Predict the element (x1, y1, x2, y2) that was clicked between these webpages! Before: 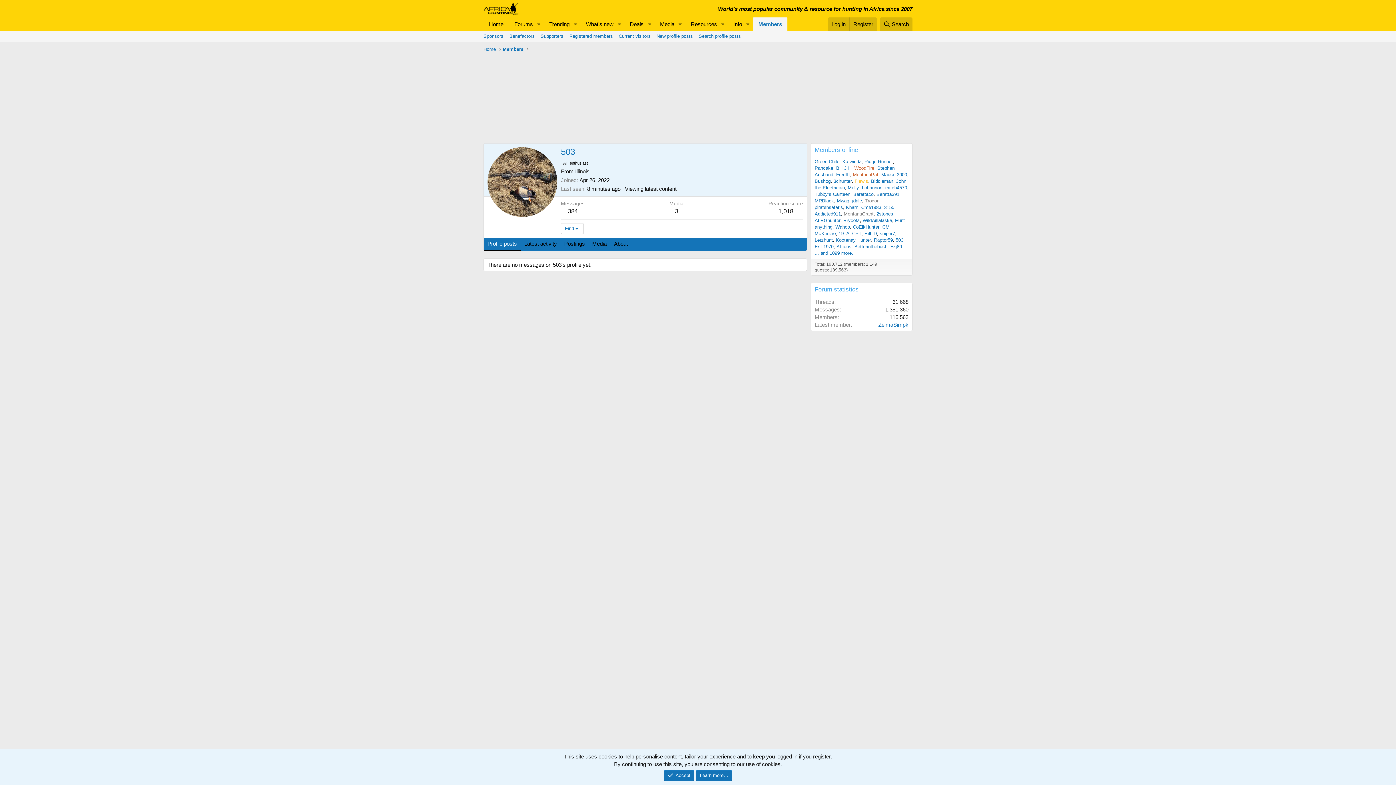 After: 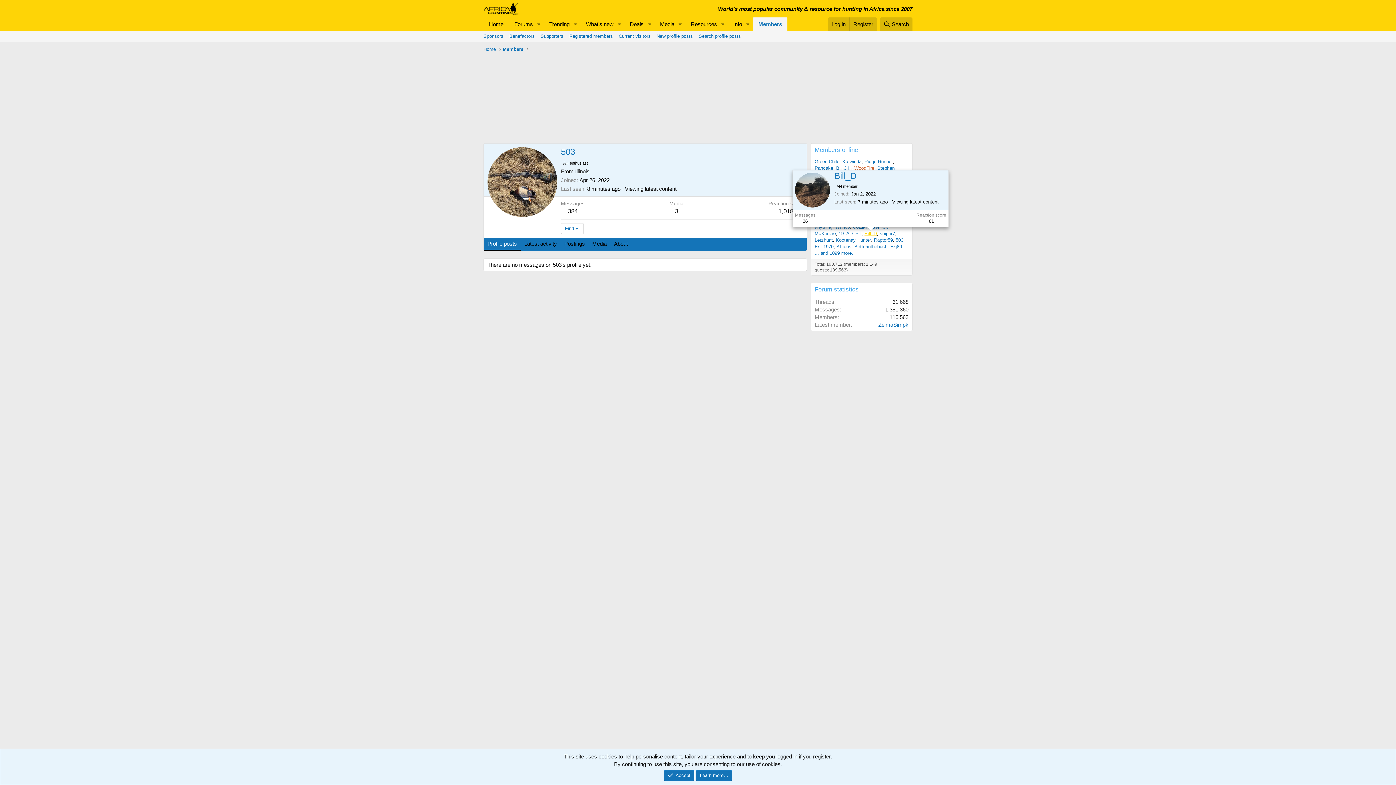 Action: bbox: (864, 230, 877, 236) label: Bill_D